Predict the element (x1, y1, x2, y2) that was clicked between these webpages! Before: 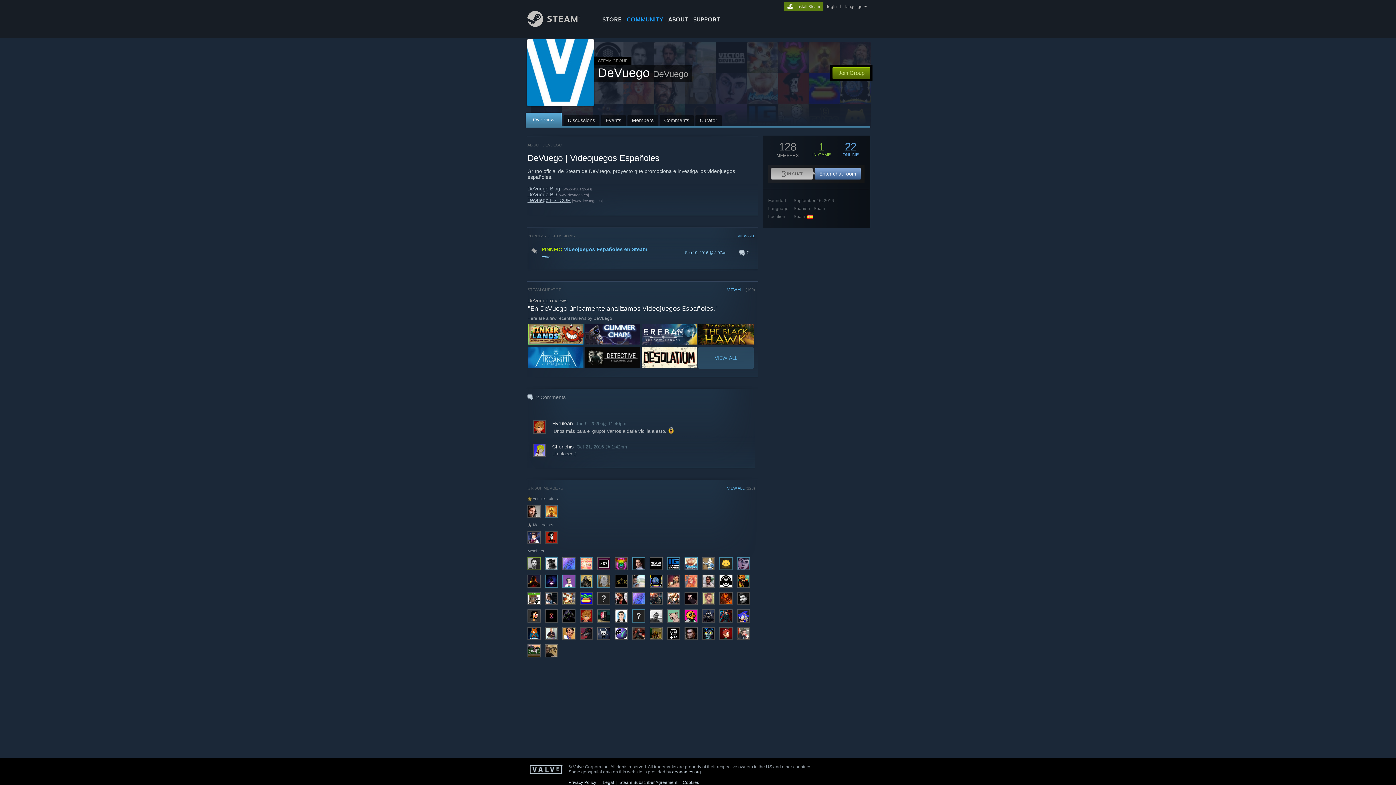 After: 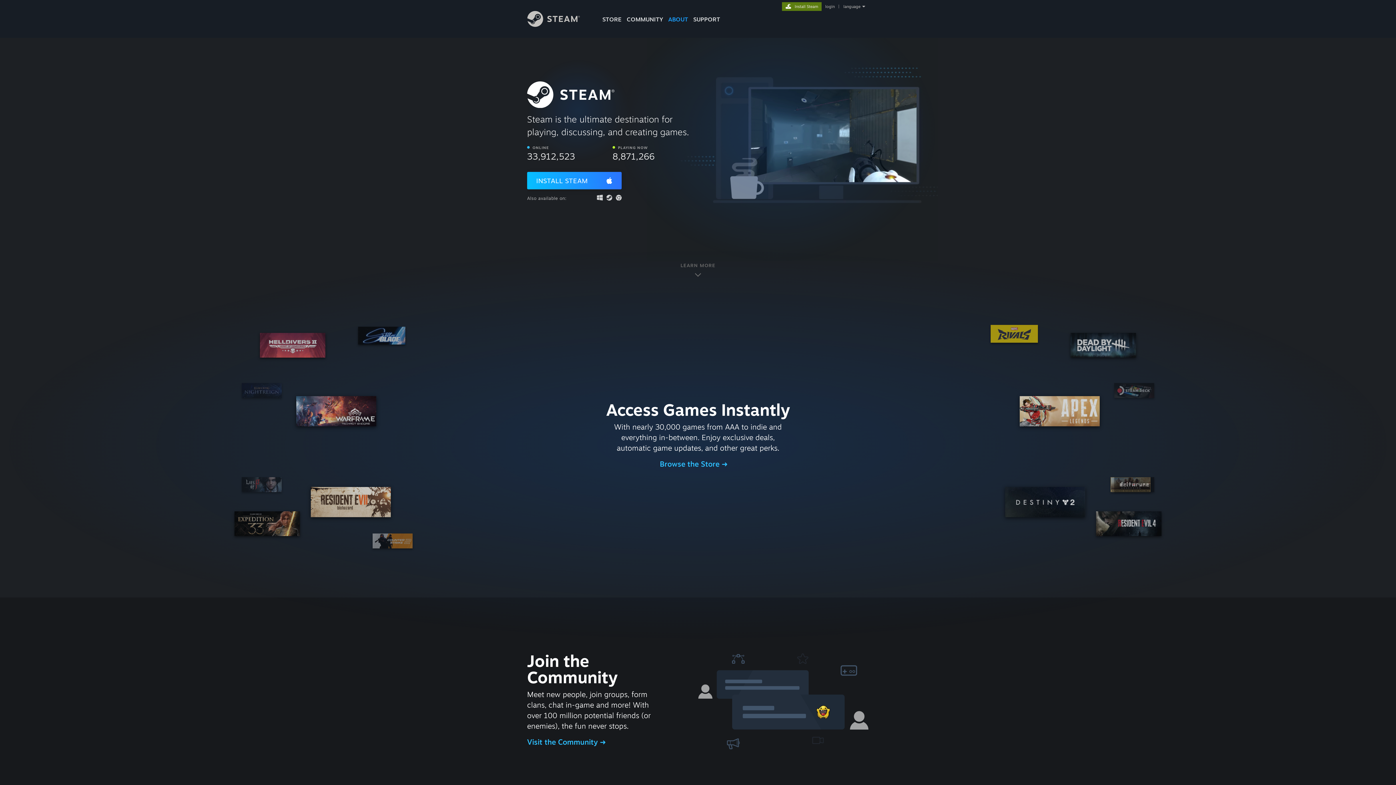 Action: label: Install Steam bbox: (784, 2, 823, 9)